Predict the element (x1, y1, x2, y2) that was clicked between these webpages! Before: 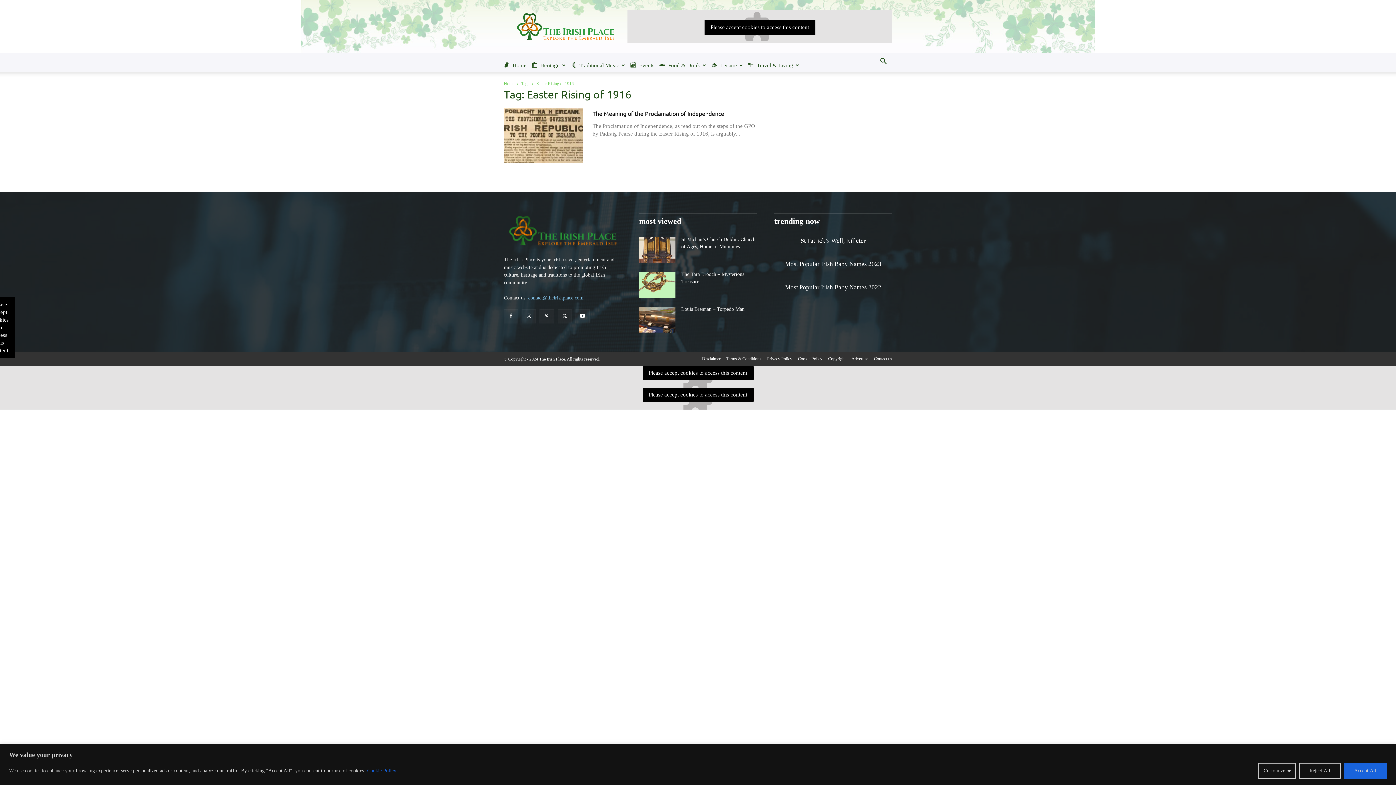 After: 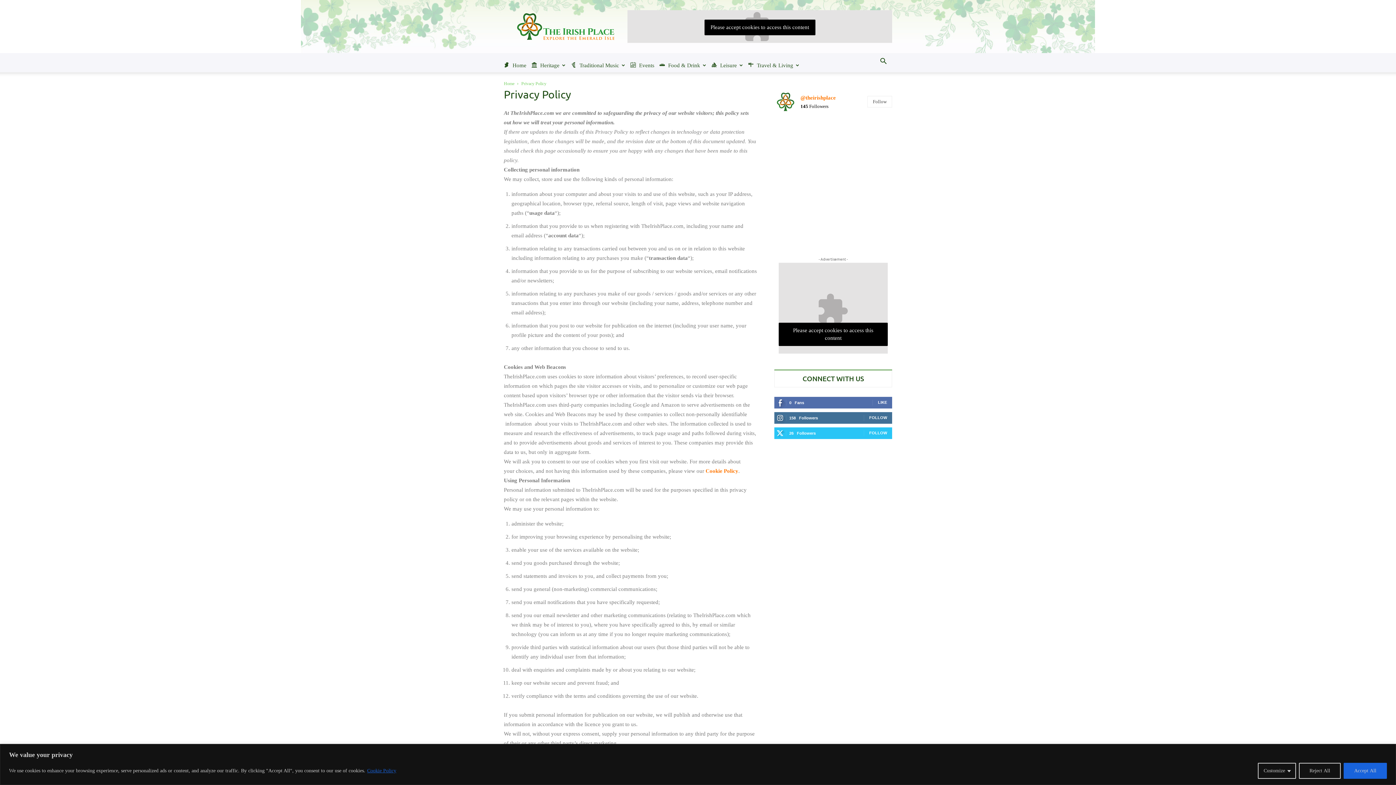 Action: bbox: (767, 355, 792, 362) label: Privacy Policy